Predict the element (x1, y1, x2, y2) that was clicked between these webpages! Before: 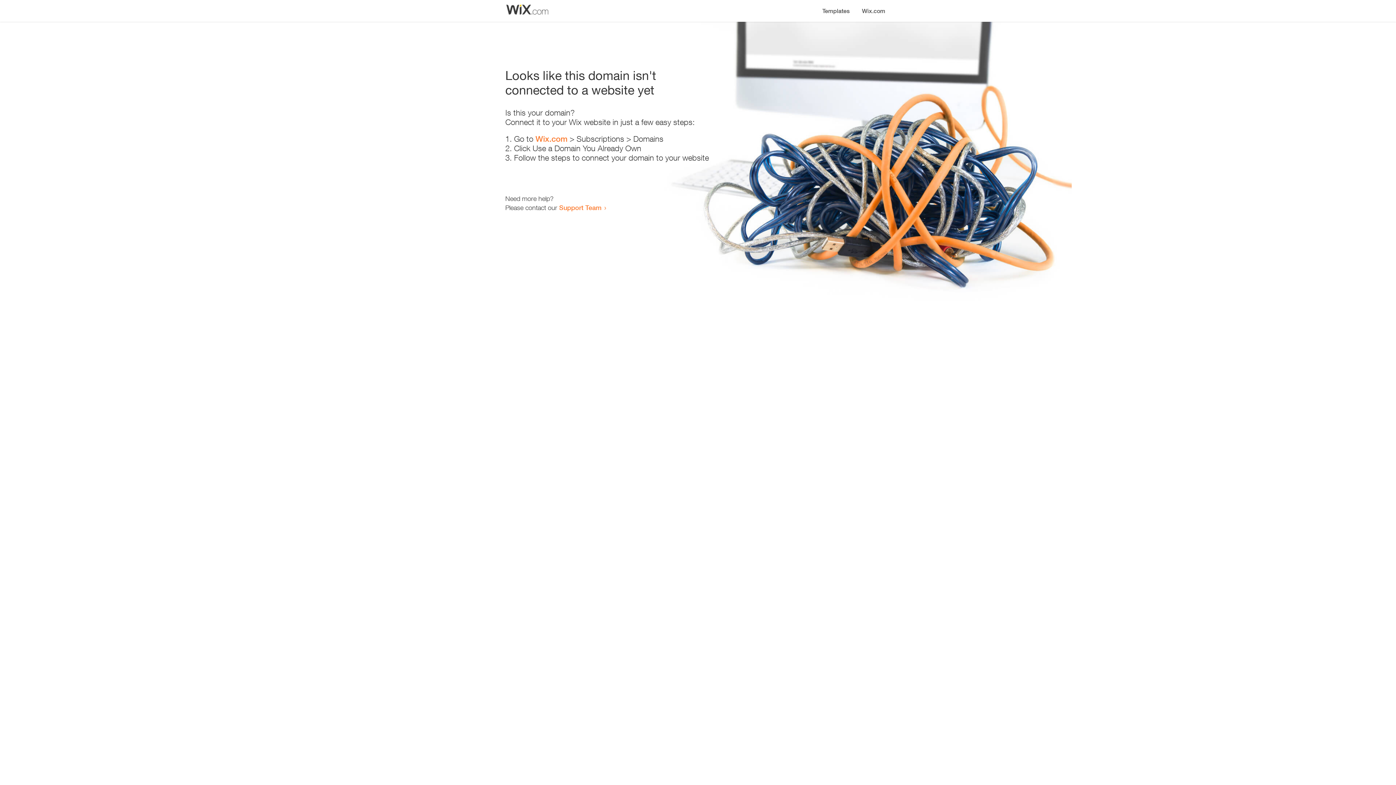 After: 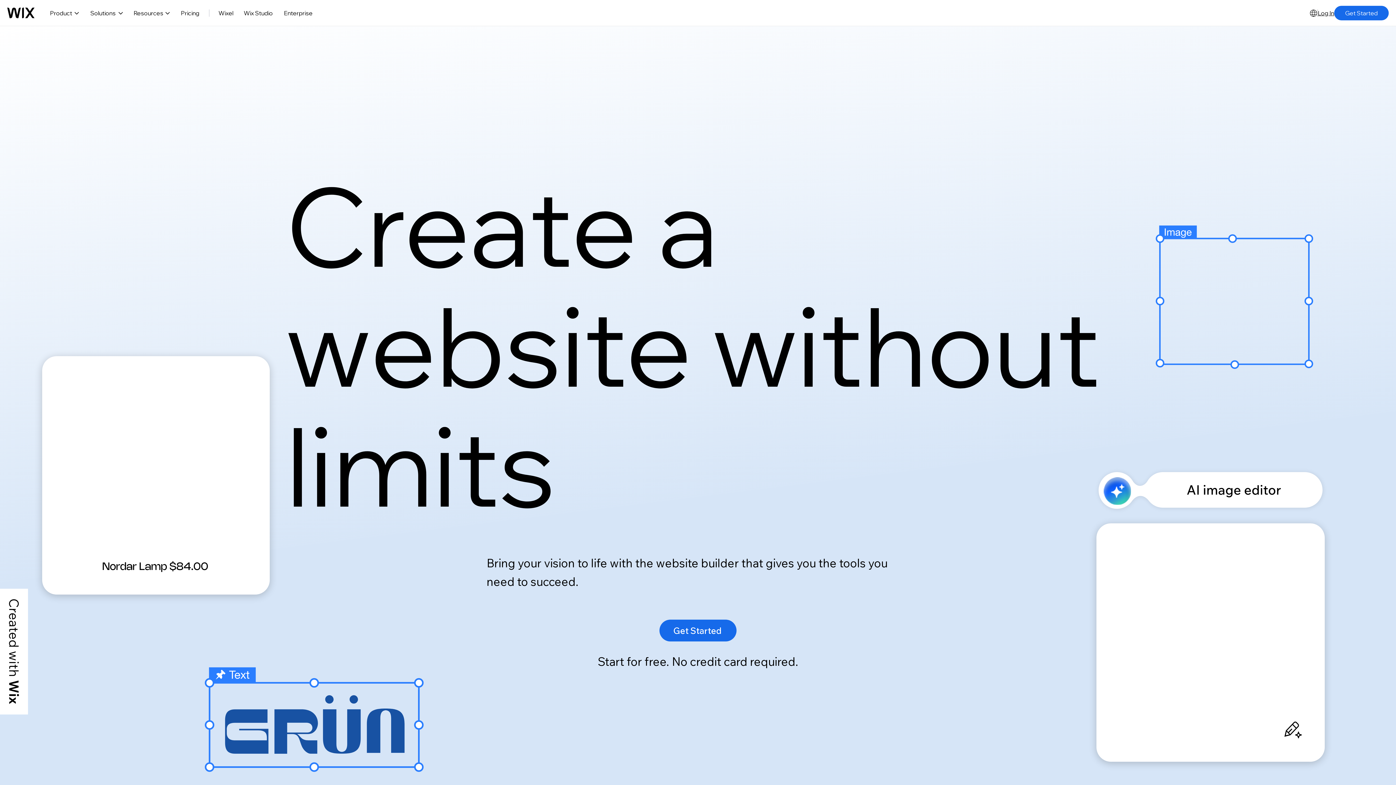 Action: bbox: (535, 134, 567, 143) label: Wix.com